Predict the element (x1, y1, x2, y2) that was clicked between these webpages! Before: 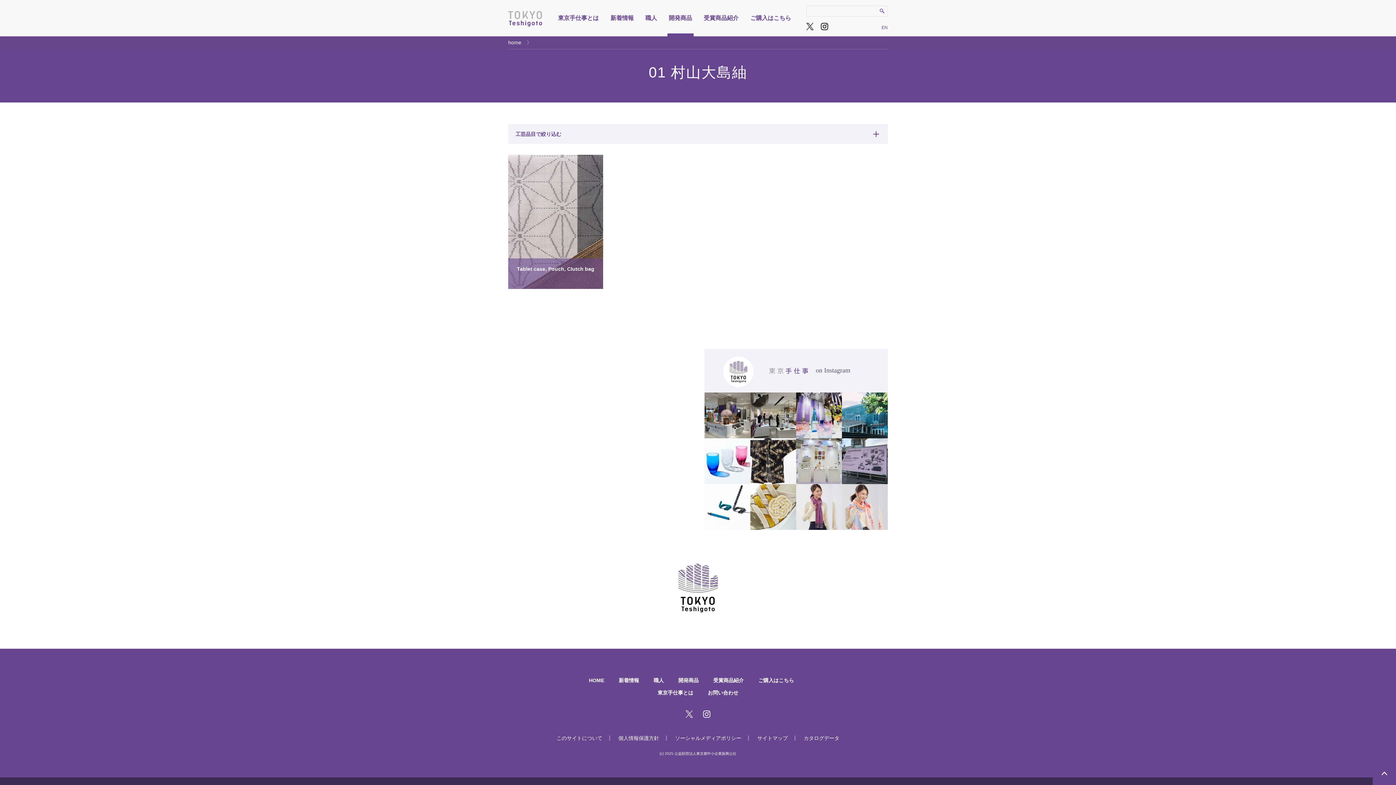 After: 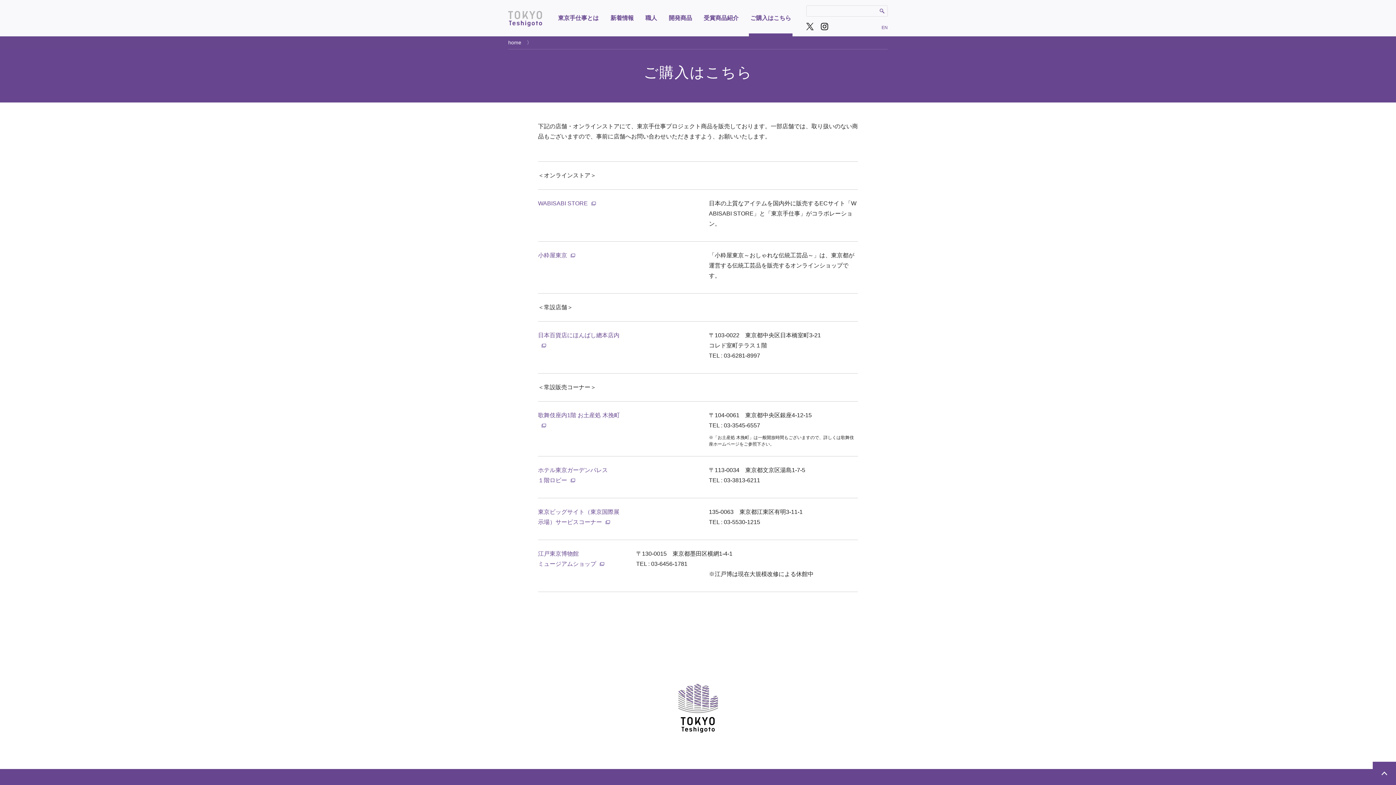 Action: label: ご購入はこちら bbox: (749, 14, 792, 36)